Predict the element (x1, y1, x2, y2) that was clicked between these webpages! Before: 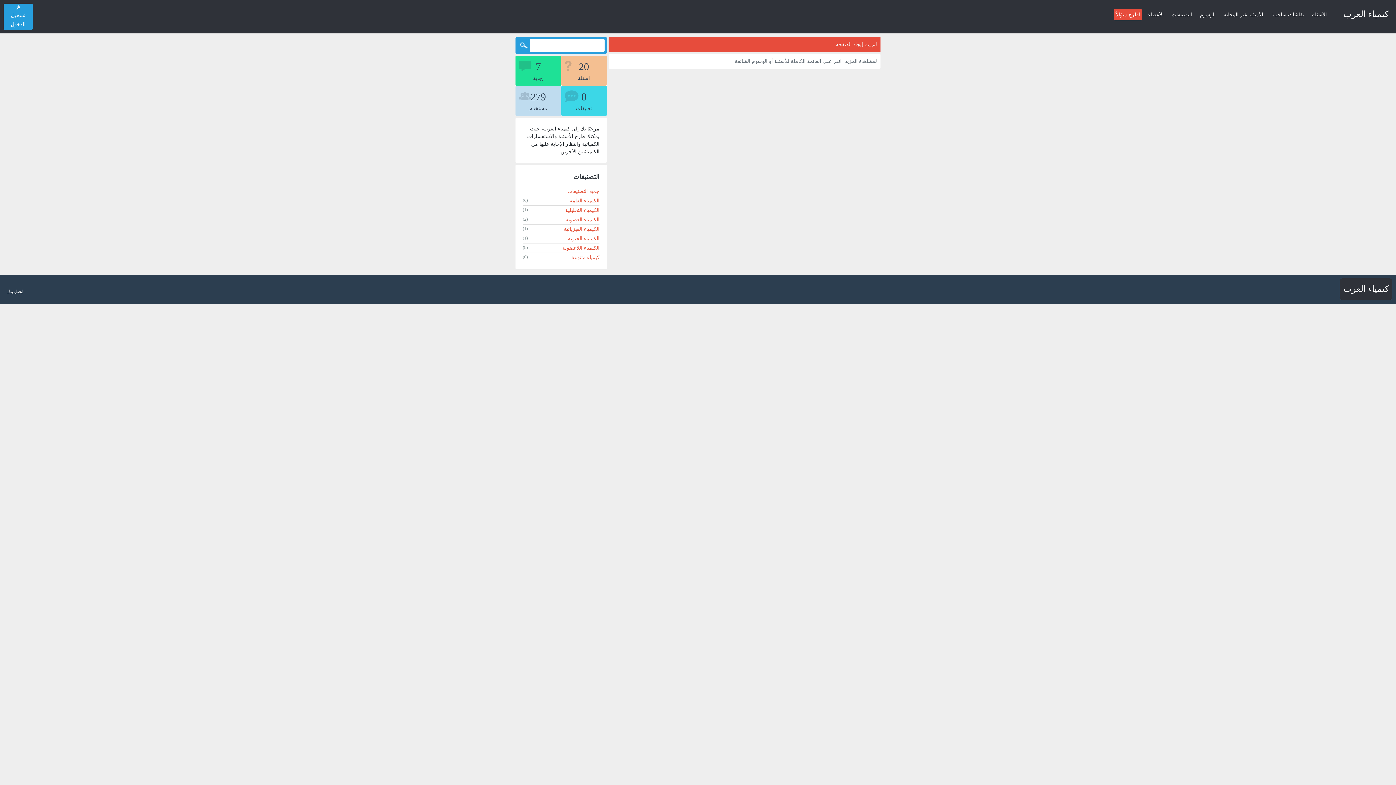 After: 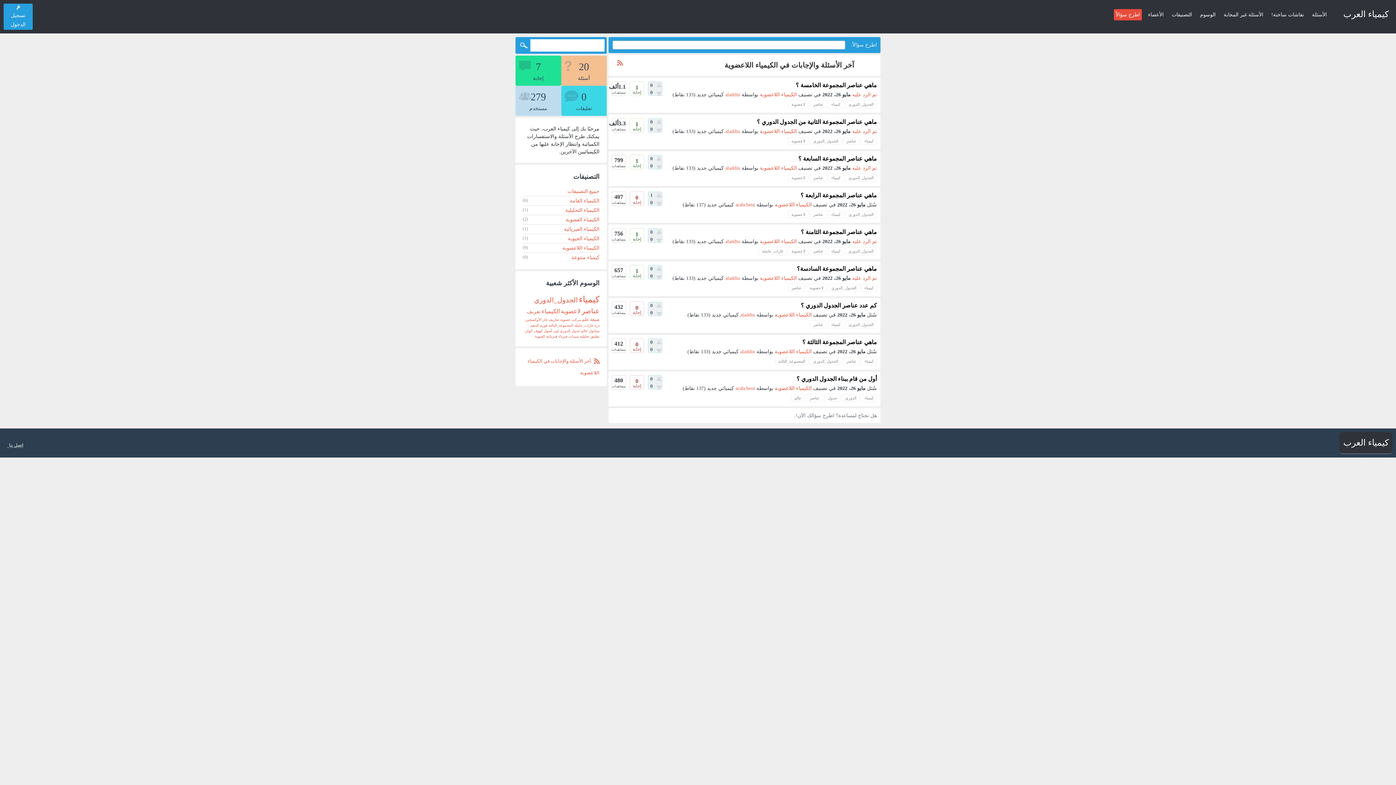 Action: bbox: (562, 245, 599, 250) label: الكيمياء اللاعضوية